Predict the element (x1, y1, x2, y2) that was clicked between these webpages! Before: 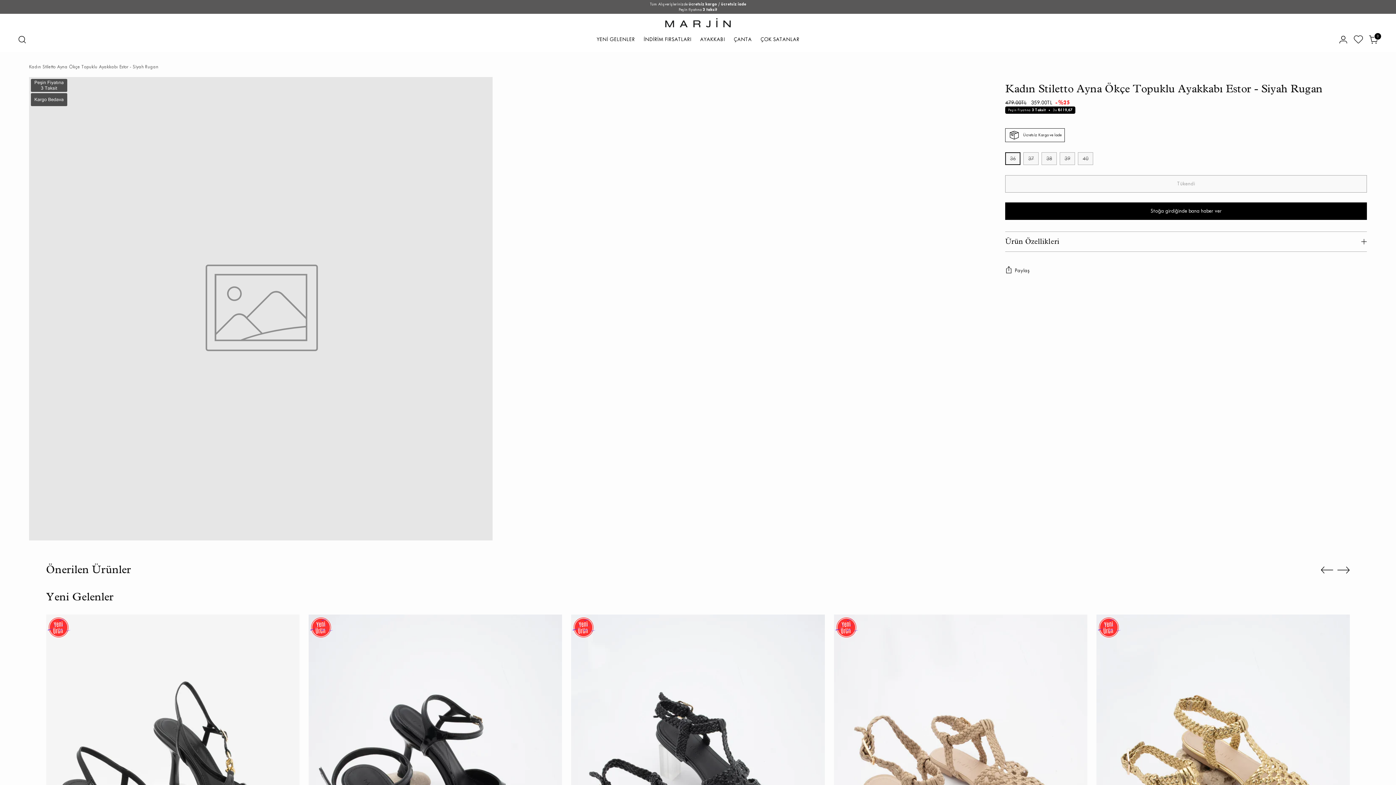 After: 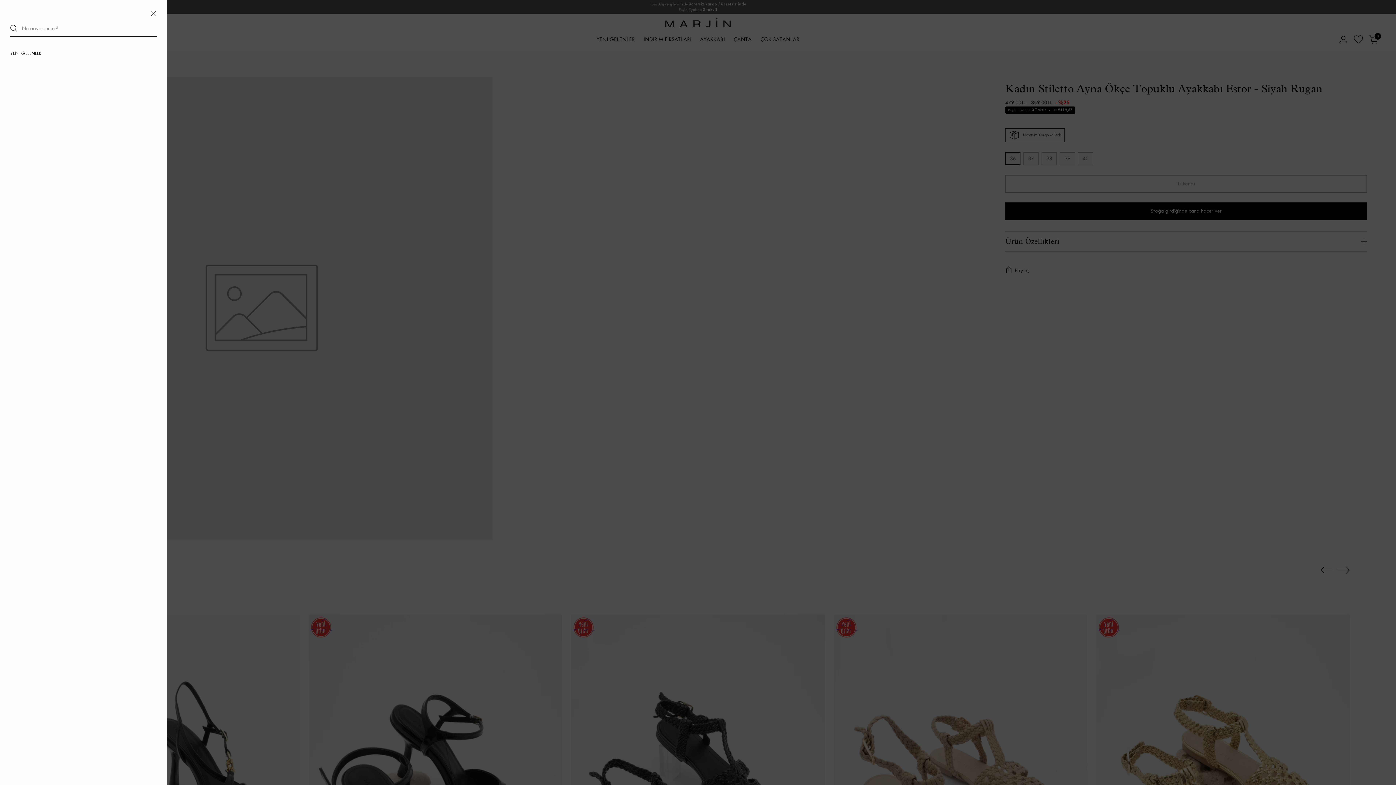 Action: label: Arama Modülünü Aç bbox: (14, 32, 29, 46)